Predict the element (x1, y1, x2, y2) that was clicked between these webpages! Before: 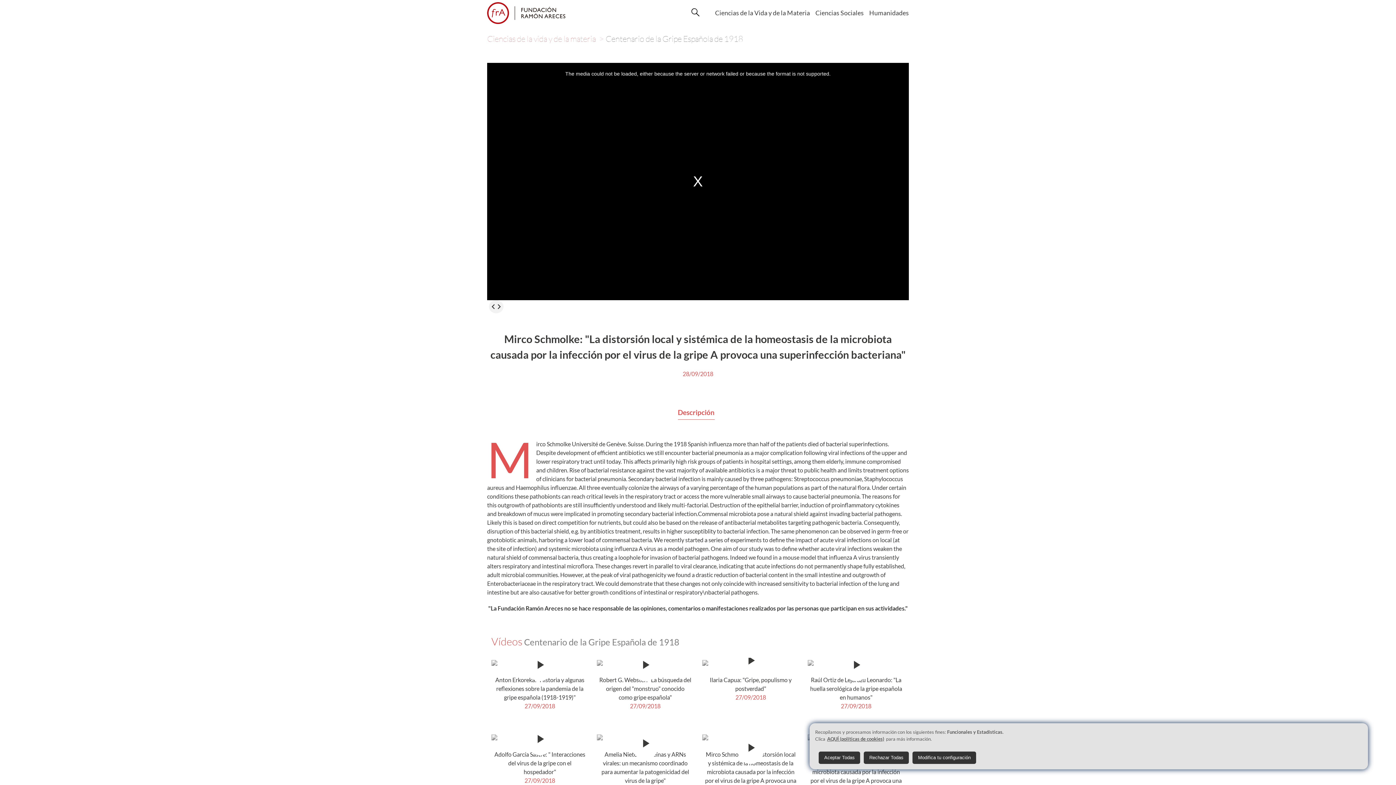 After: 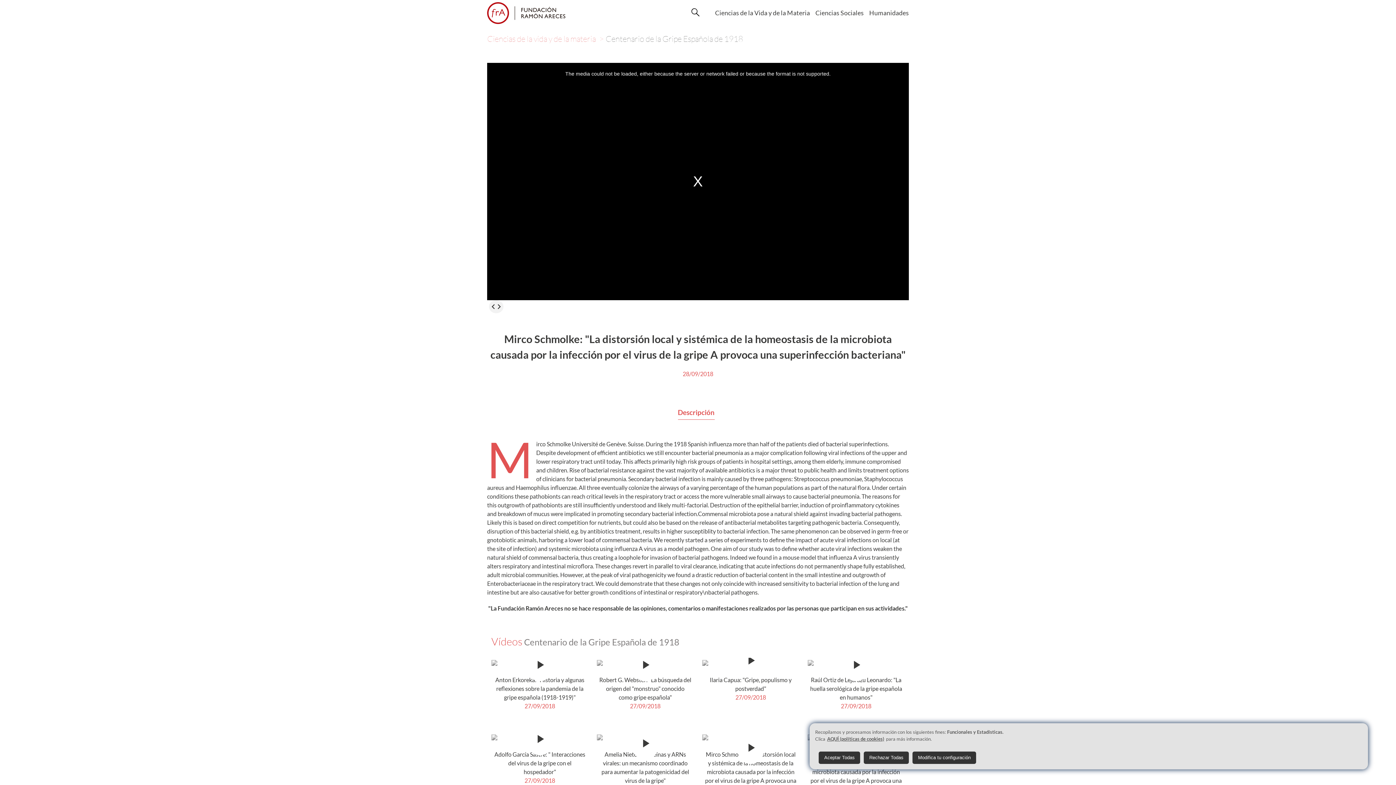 Action: bbox: (827, 735, 884, 742) label: AQUÍ (políticas de cookies)